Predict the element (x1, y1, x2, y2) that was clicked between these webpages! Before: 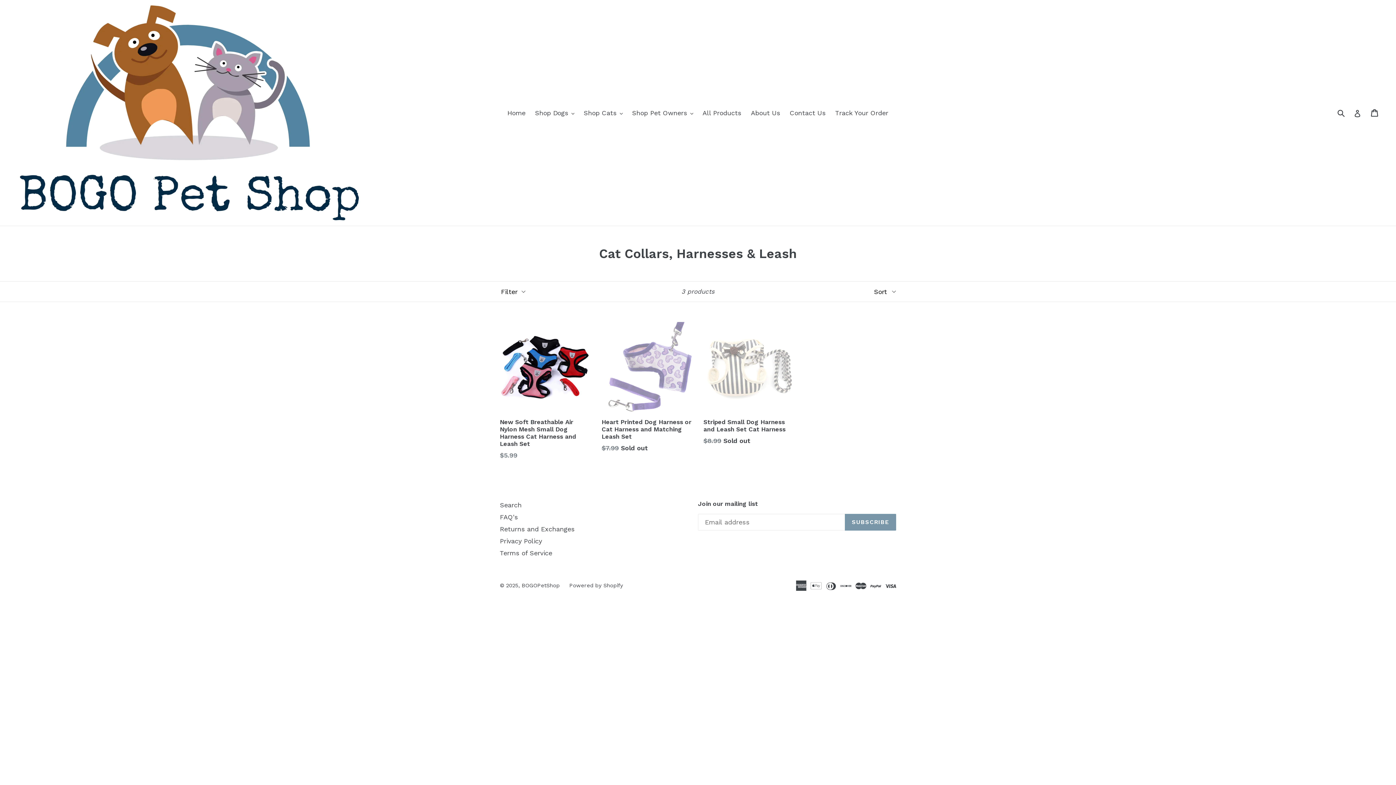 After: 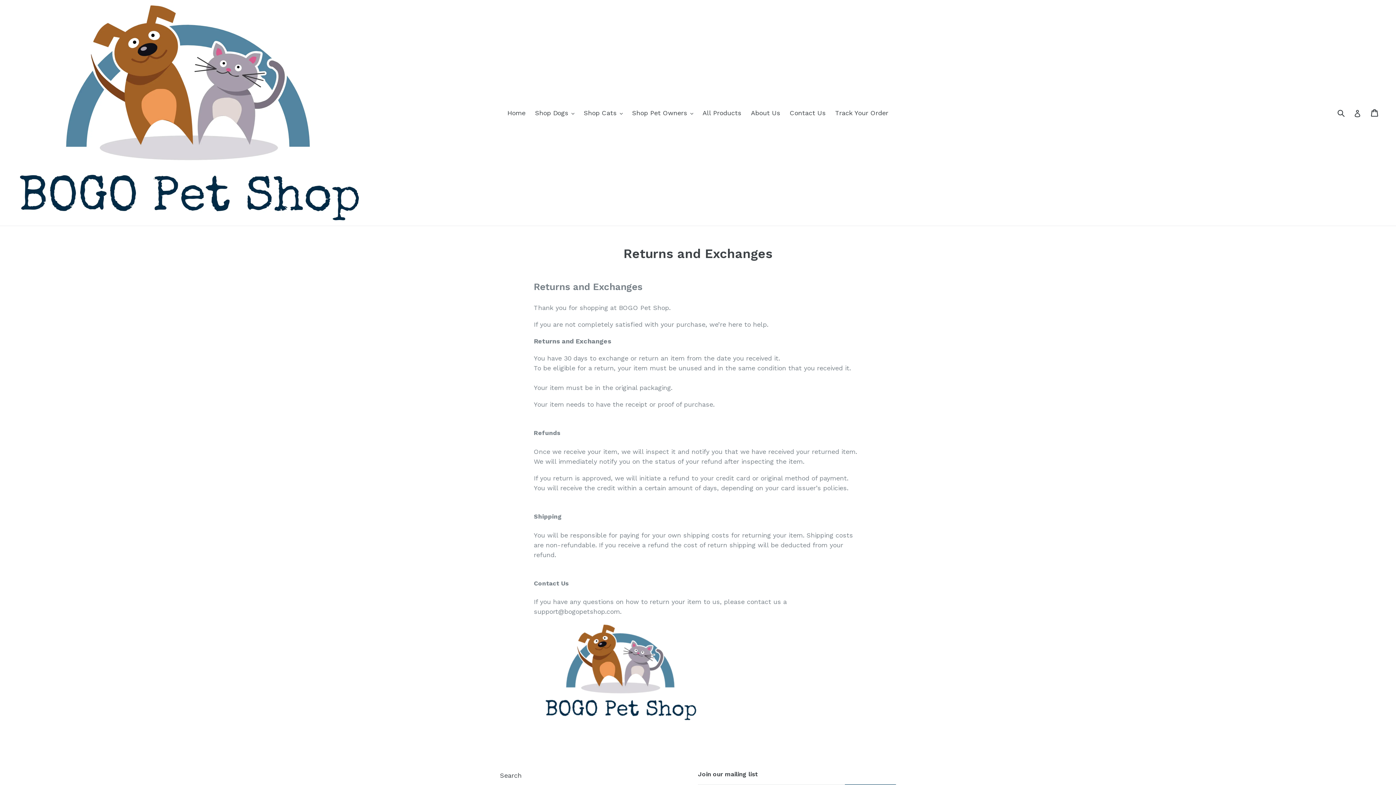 Action: label: Returns and Exchanges bbox: (500, 525, 574, 533)